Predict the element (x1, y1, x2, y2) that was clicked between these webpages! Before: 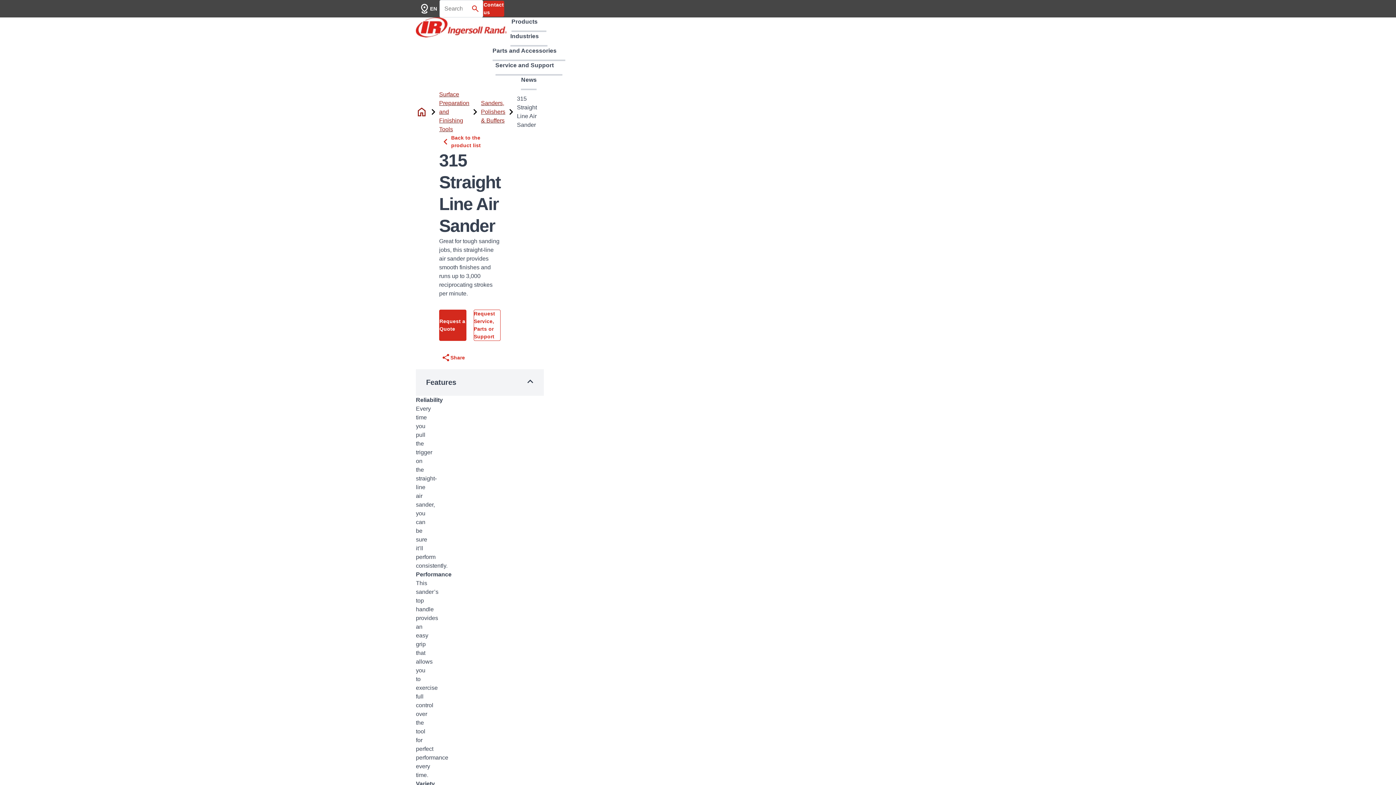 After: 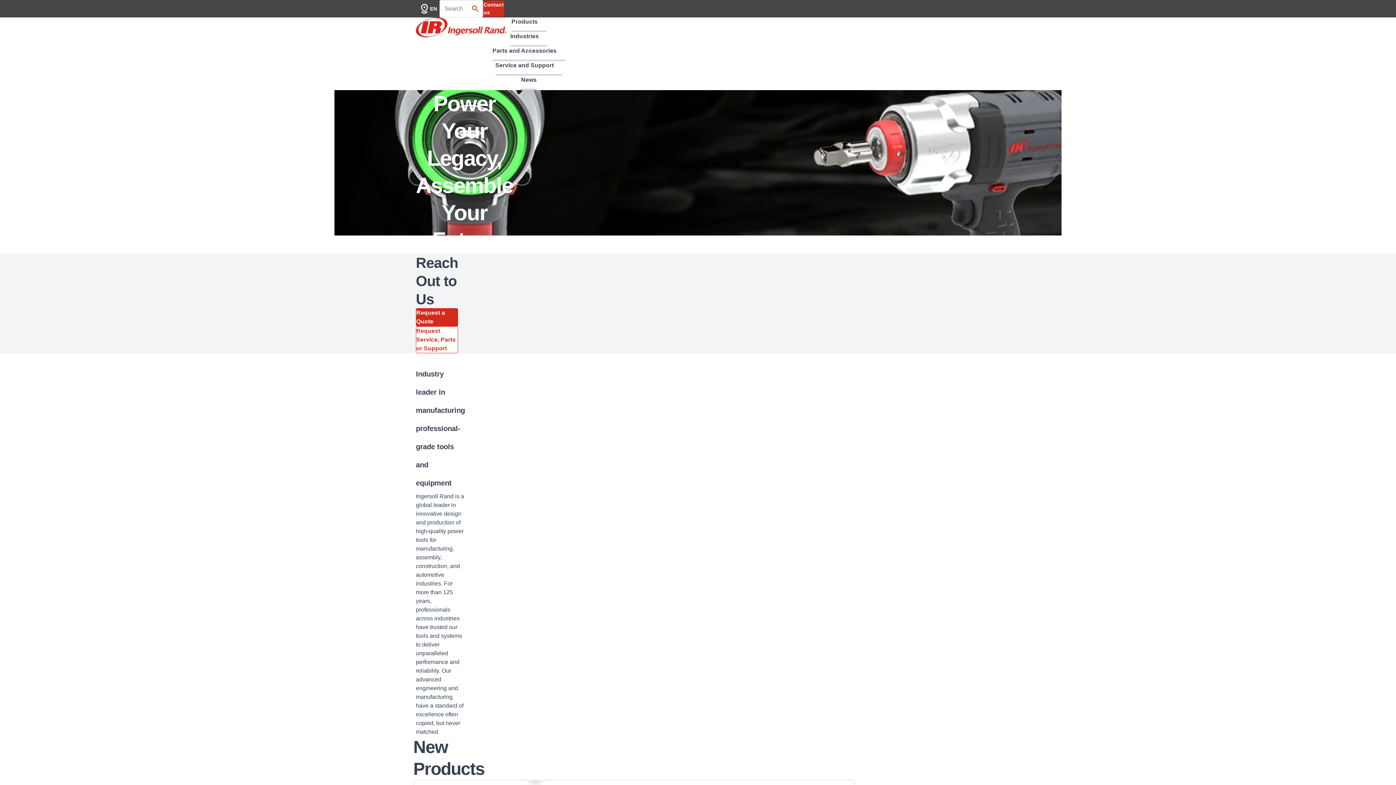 Action: bbox: (416, 17, 506, 37)